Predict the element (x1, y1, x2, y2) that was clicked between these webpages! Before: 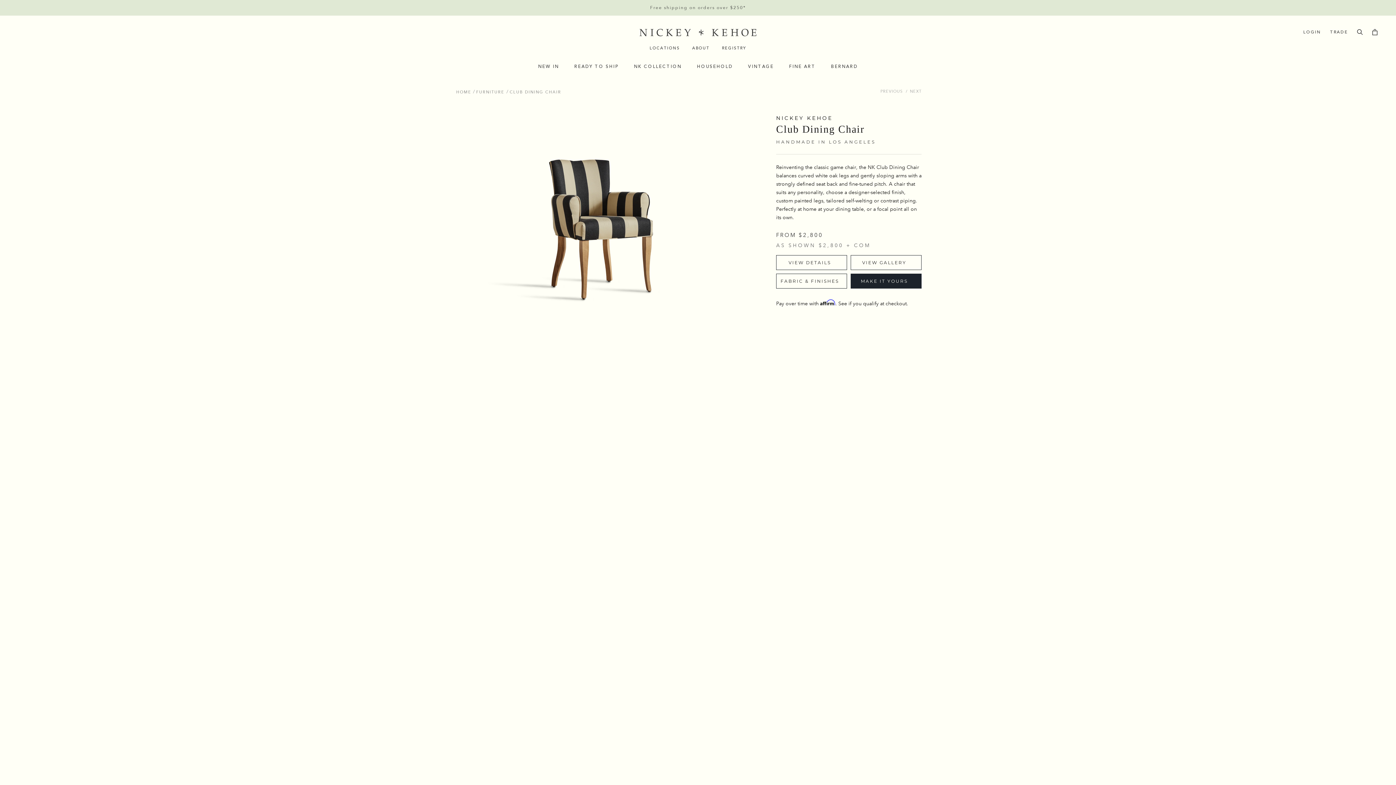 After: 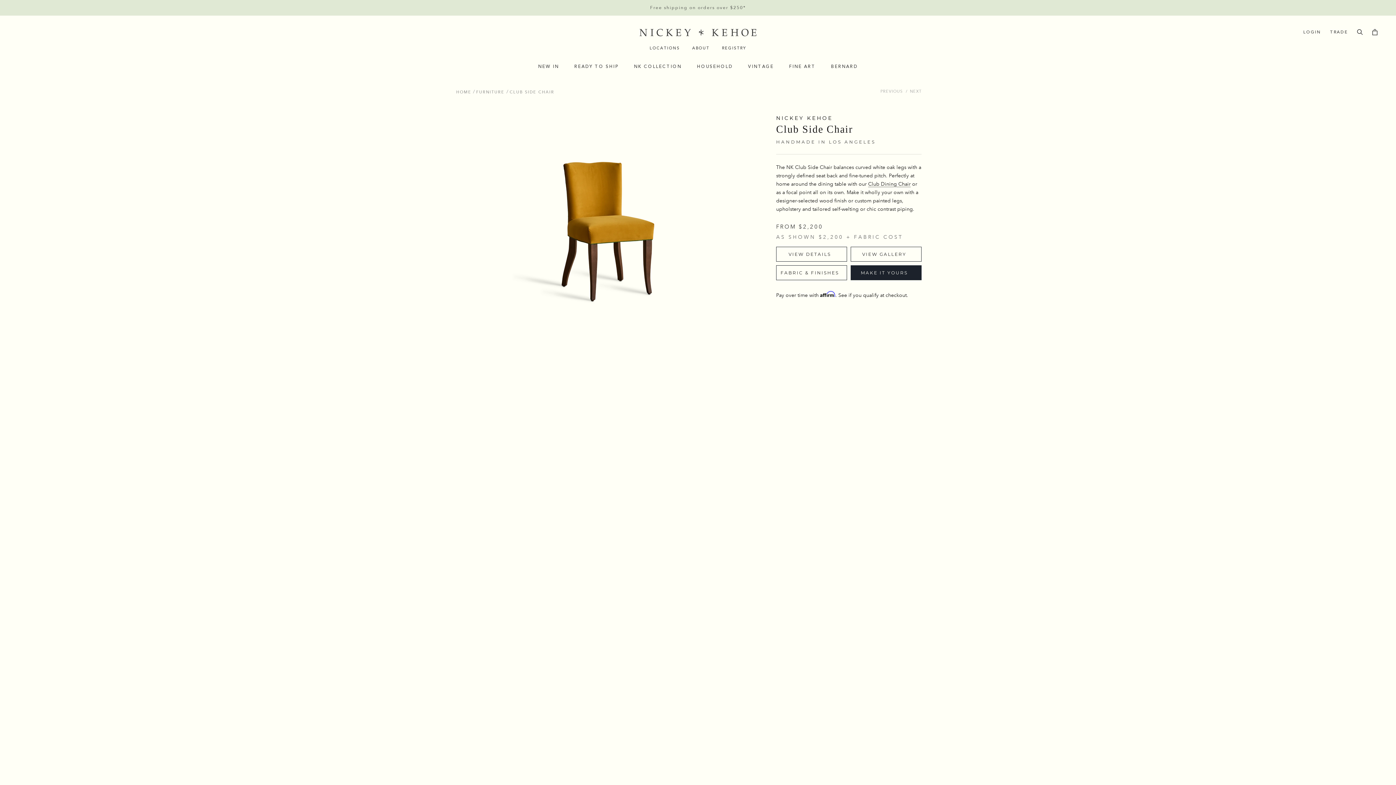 Action: label: NEXT bbox: (910, 89, 921, 94)